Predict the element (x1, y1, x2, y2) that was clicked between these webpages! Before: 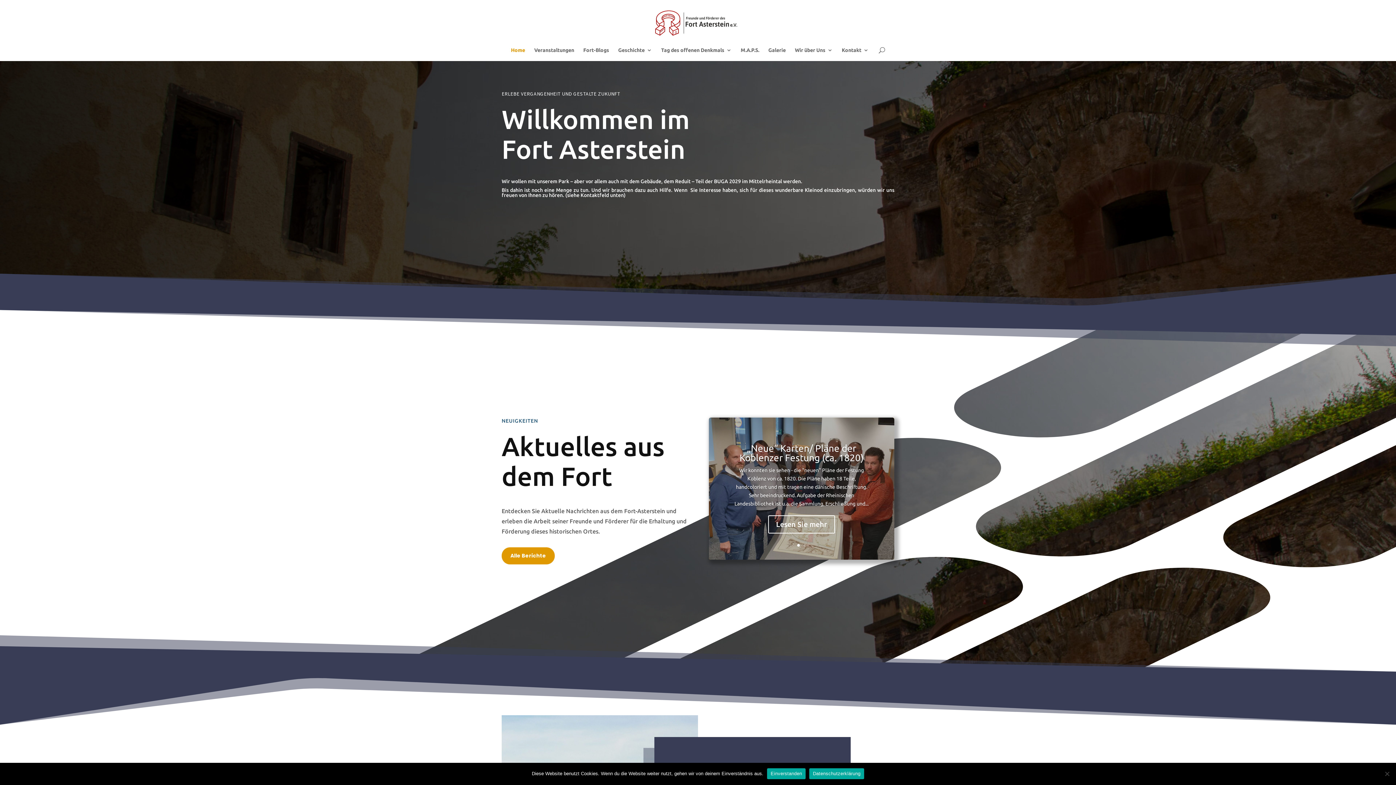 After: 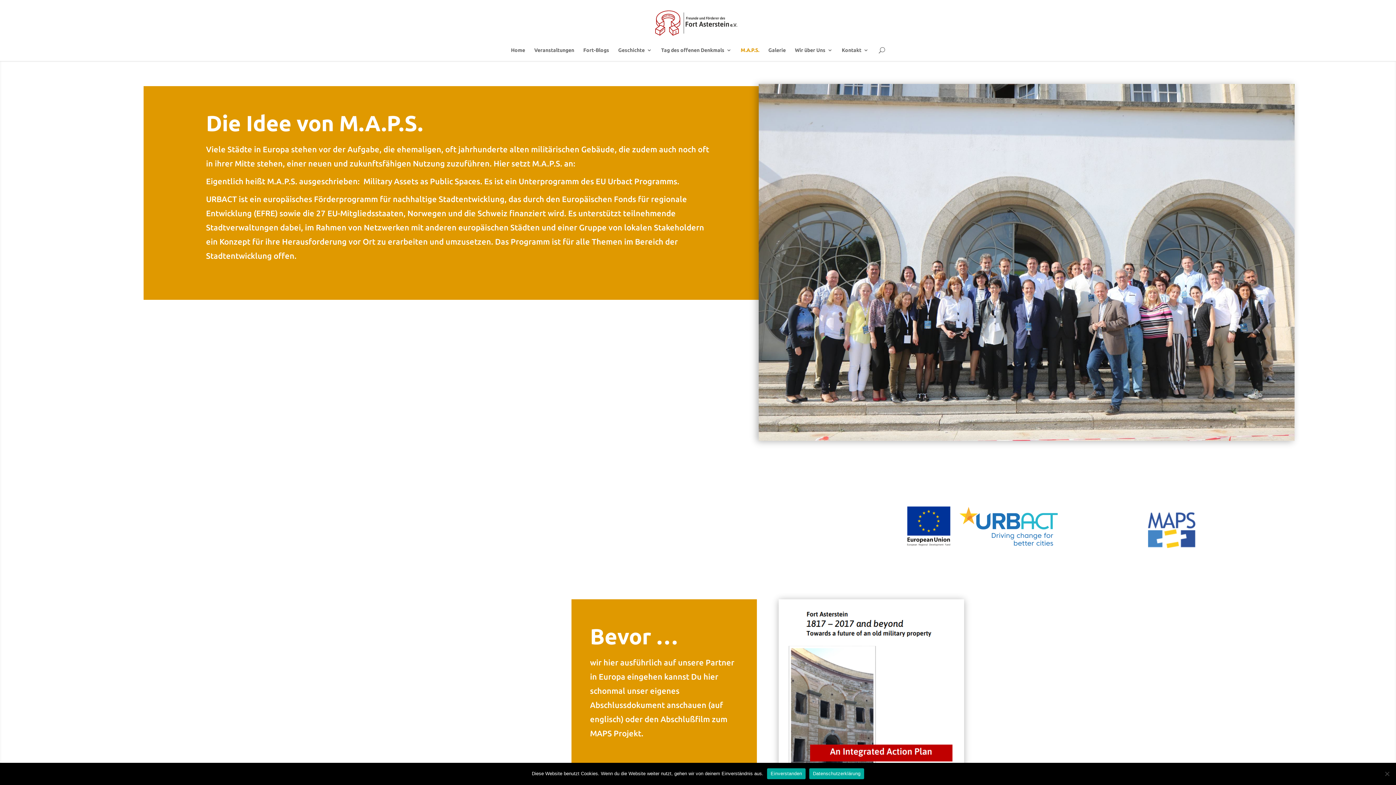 Action: label: M.A.P.S. bbox: (740, 47, 759, 61)